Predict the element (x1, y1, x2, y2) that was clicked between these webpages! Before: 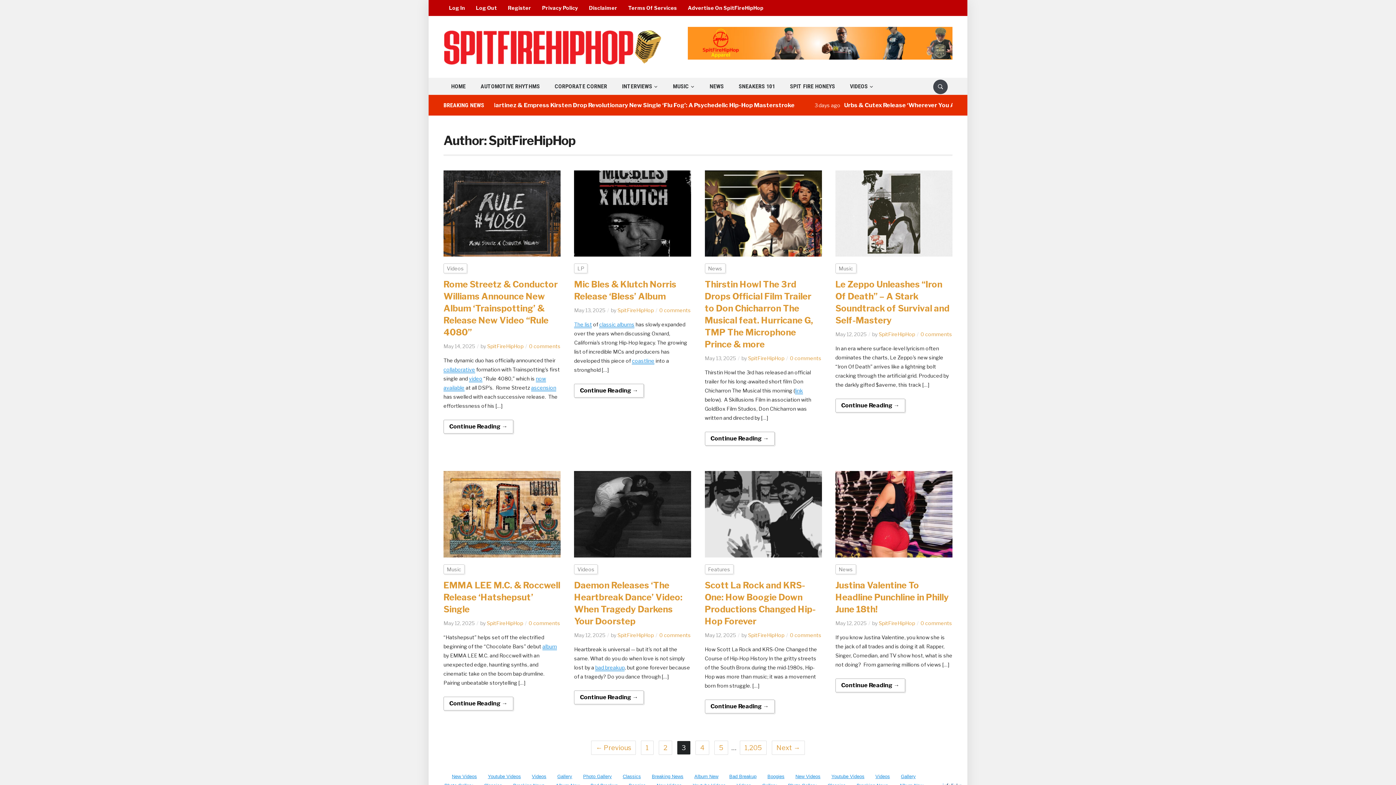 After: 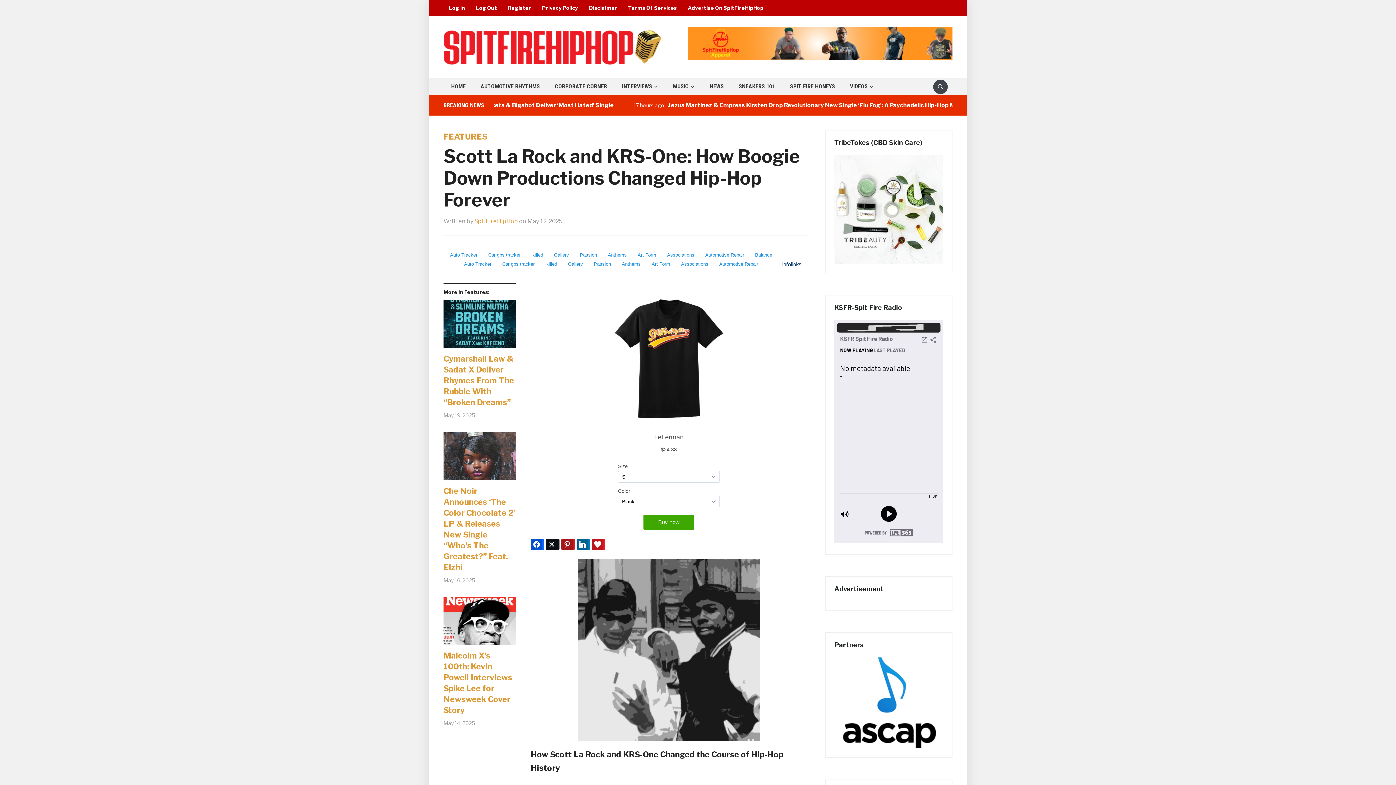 Action: bbox: (704, 699, 774, 713) label: Continue Reading →